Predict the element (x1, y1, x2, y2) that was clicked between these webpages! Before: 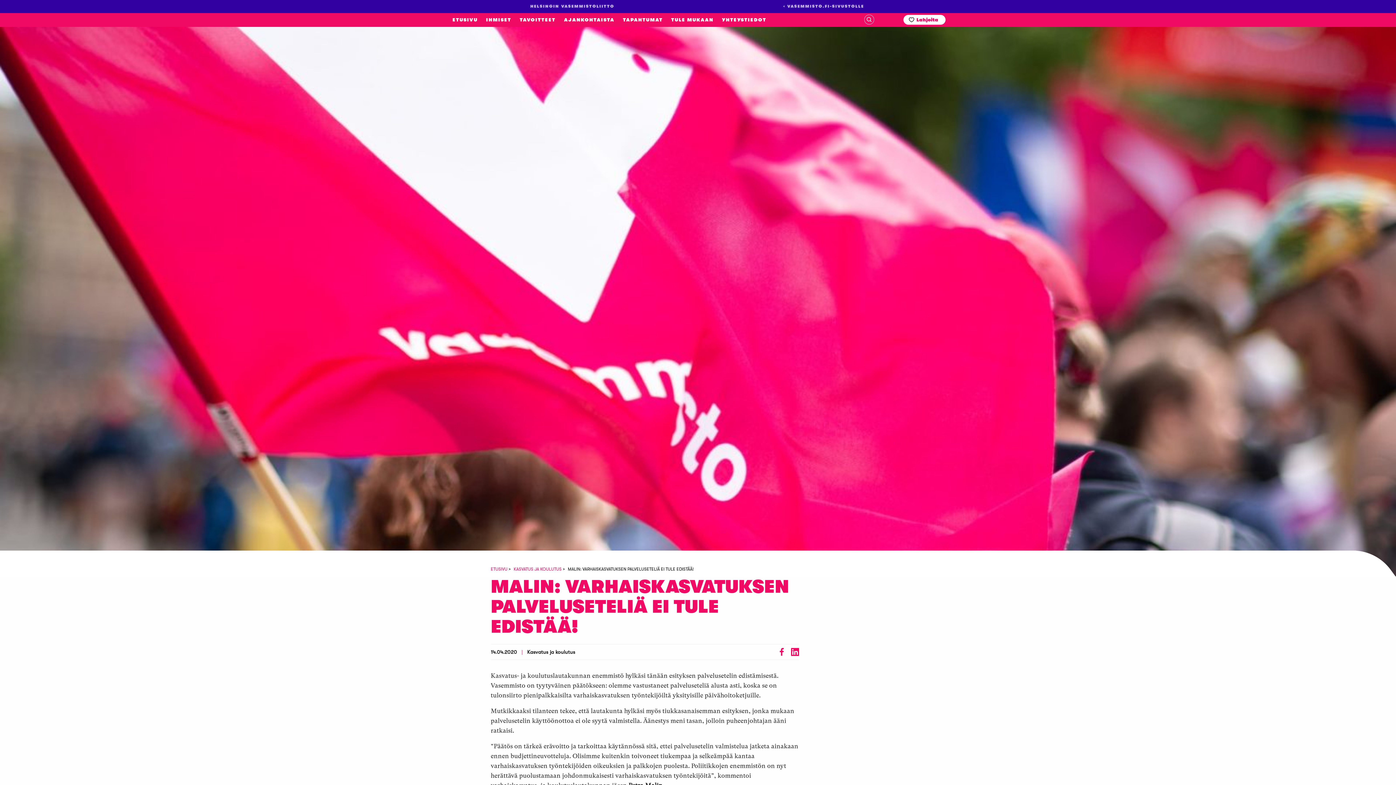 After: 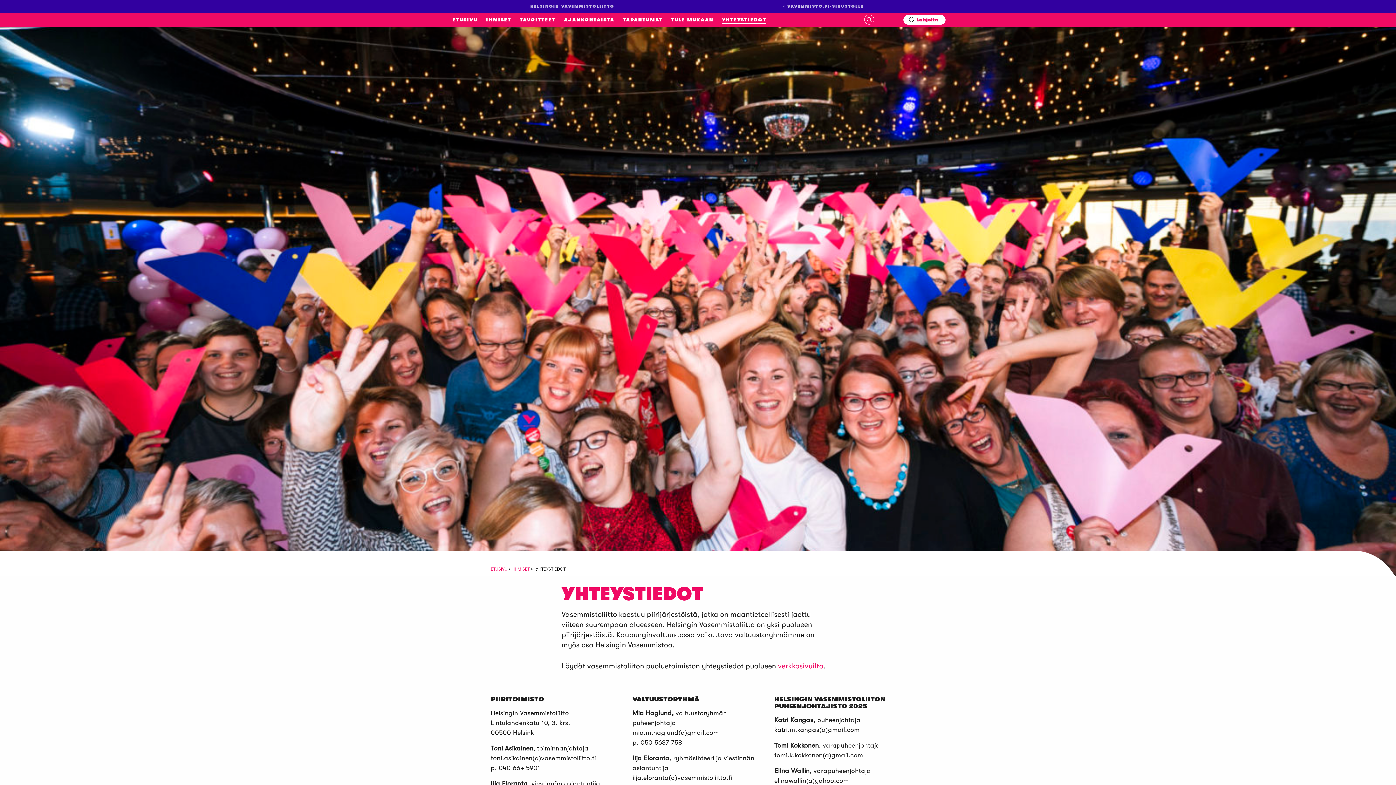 Action: label: YHTEYSTIEDOT bbox: (718, 17, 770, 22)